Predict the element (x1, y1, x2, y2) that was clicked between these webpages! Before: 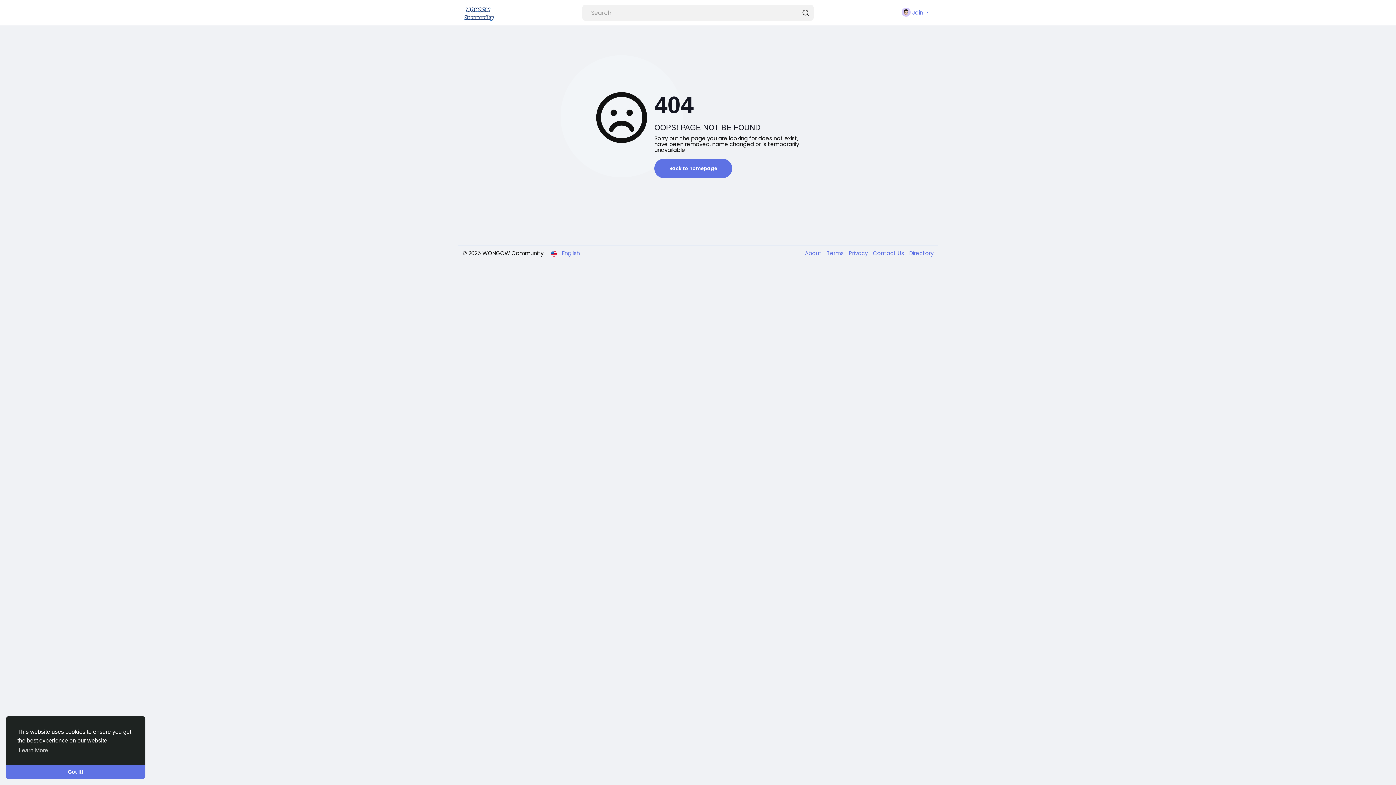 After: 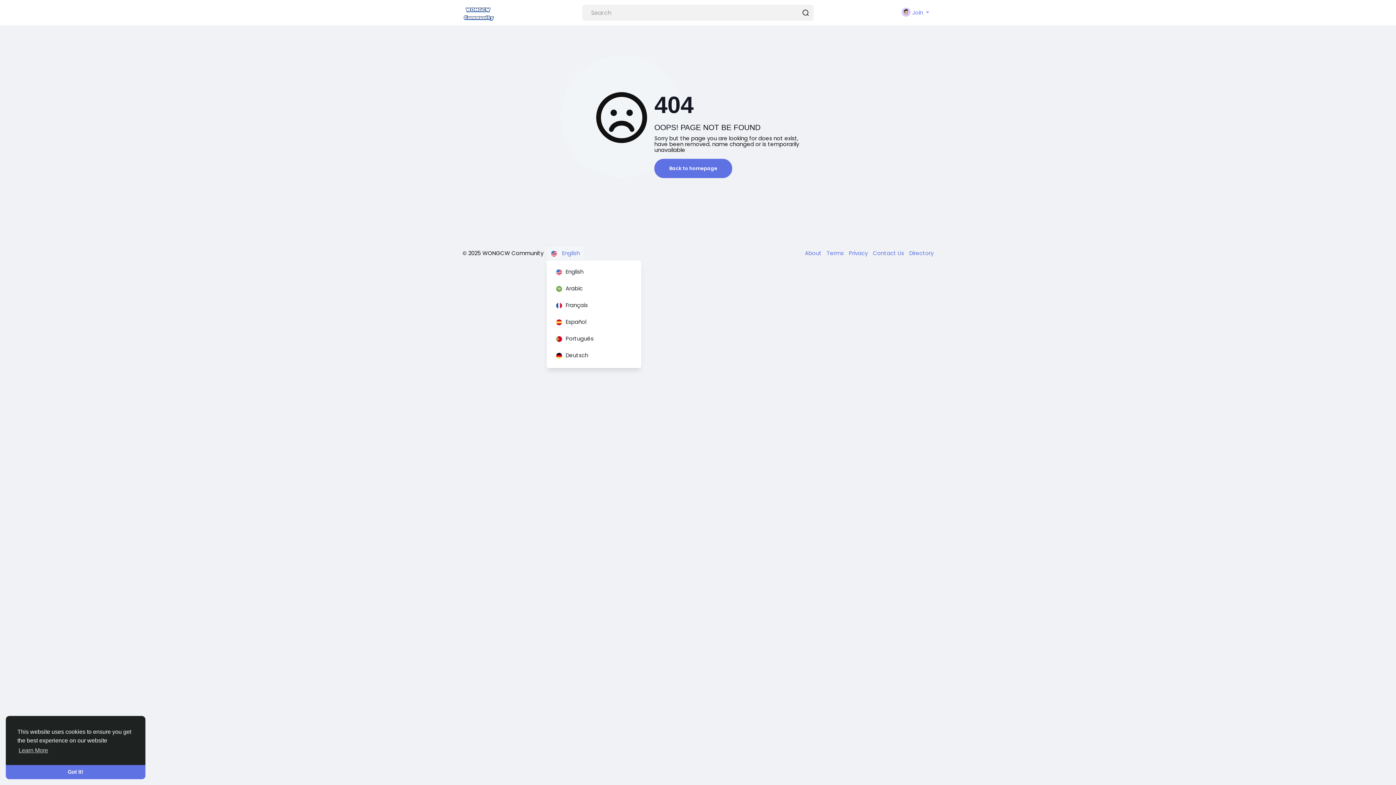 Action: label:  English bbox: (546, 246, 584, 260)